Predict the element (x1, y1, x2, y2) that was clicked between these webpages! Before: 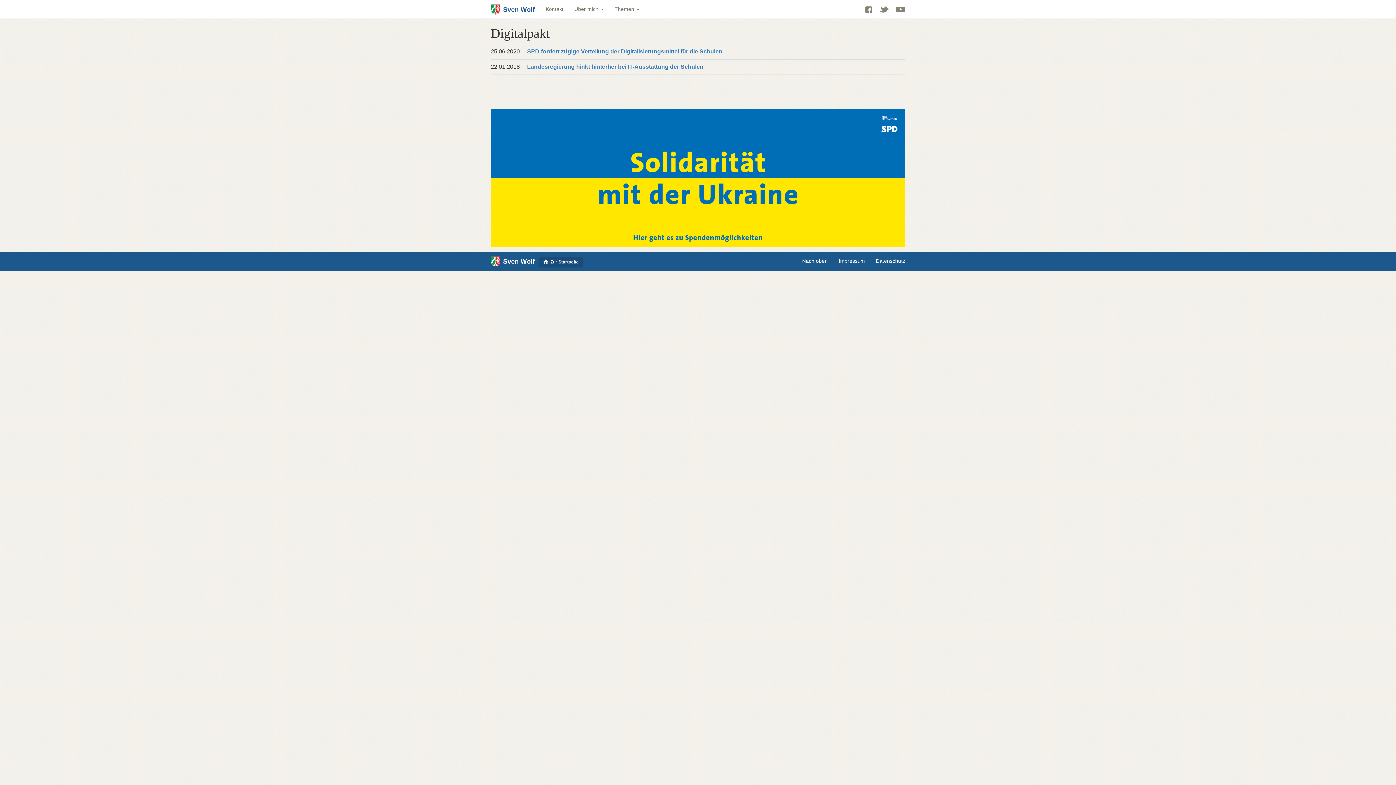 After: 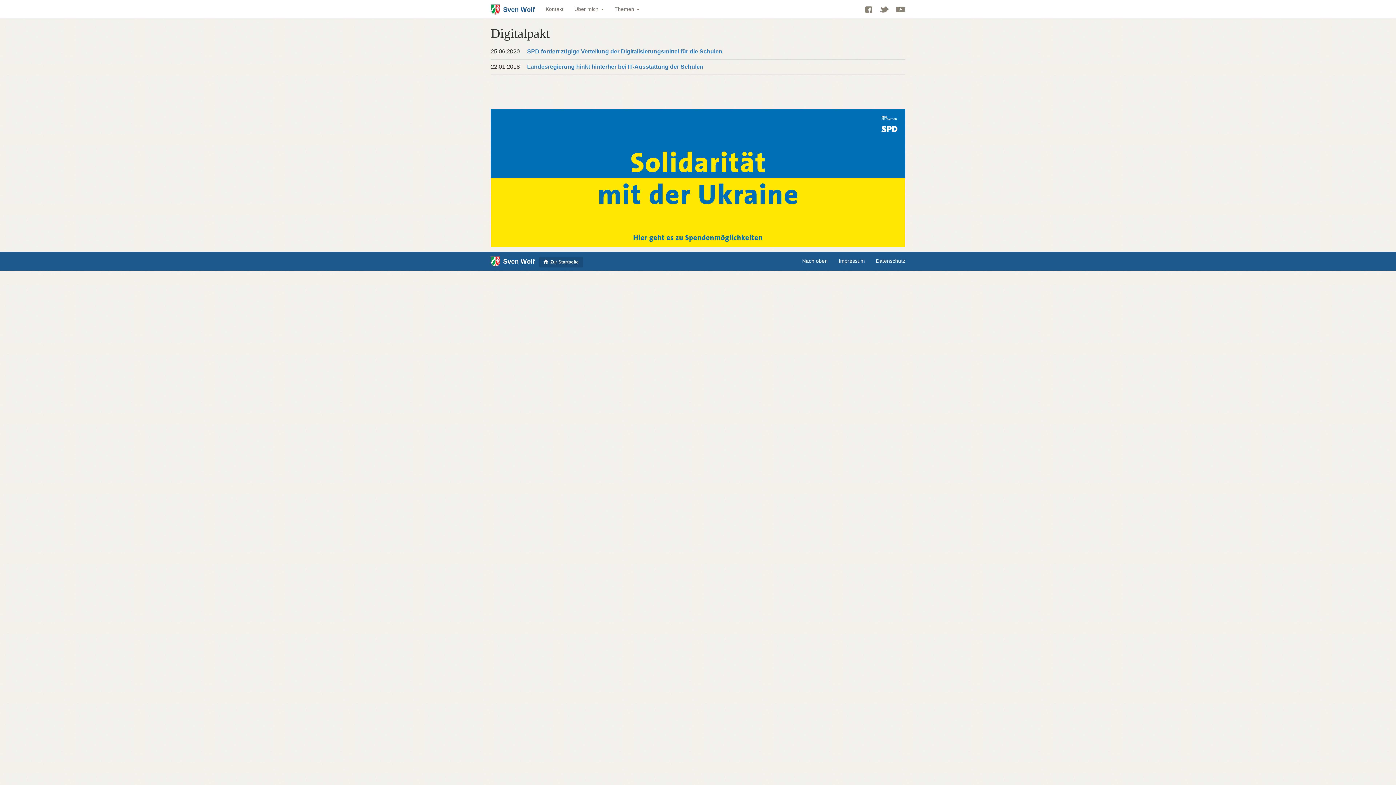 Action: label: Nach oben bbox: (796, 251, 833, 270)